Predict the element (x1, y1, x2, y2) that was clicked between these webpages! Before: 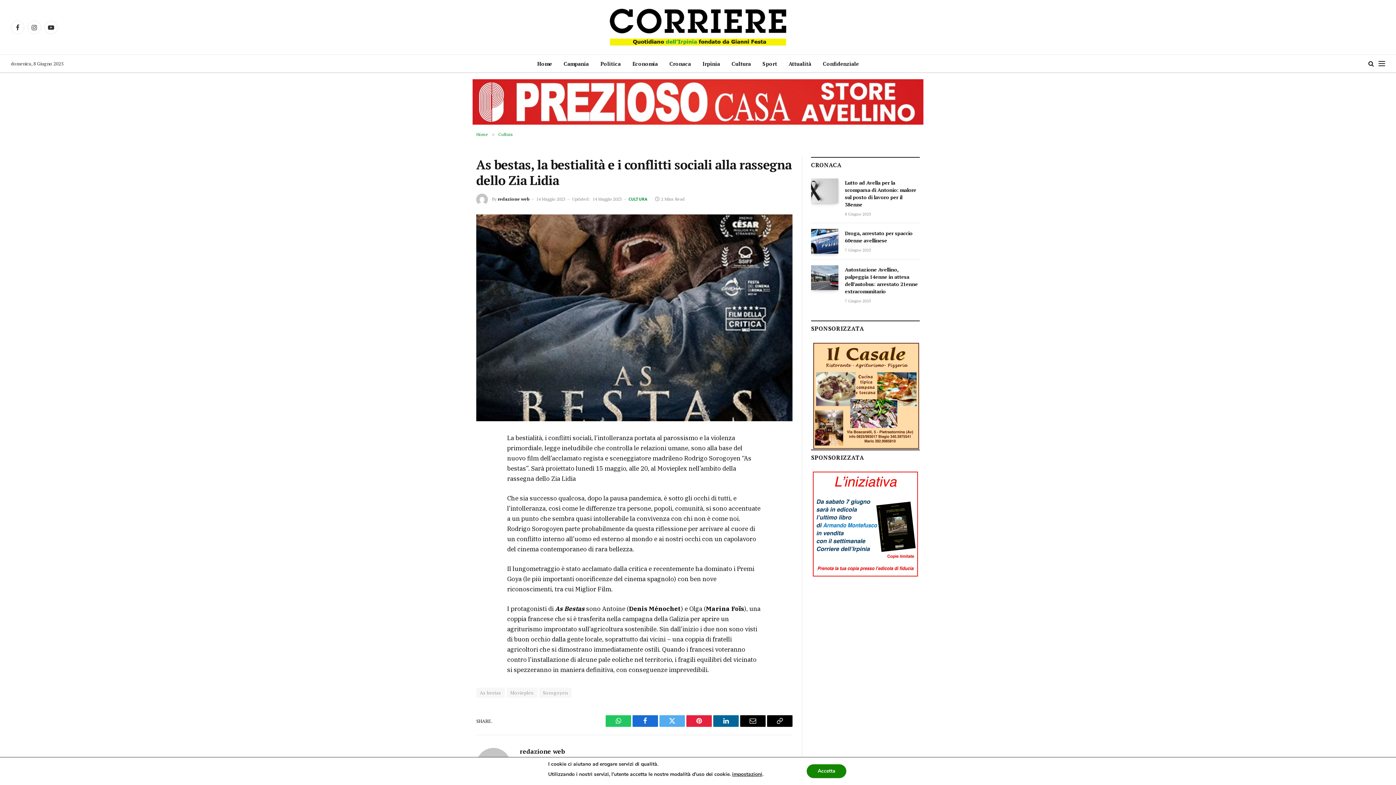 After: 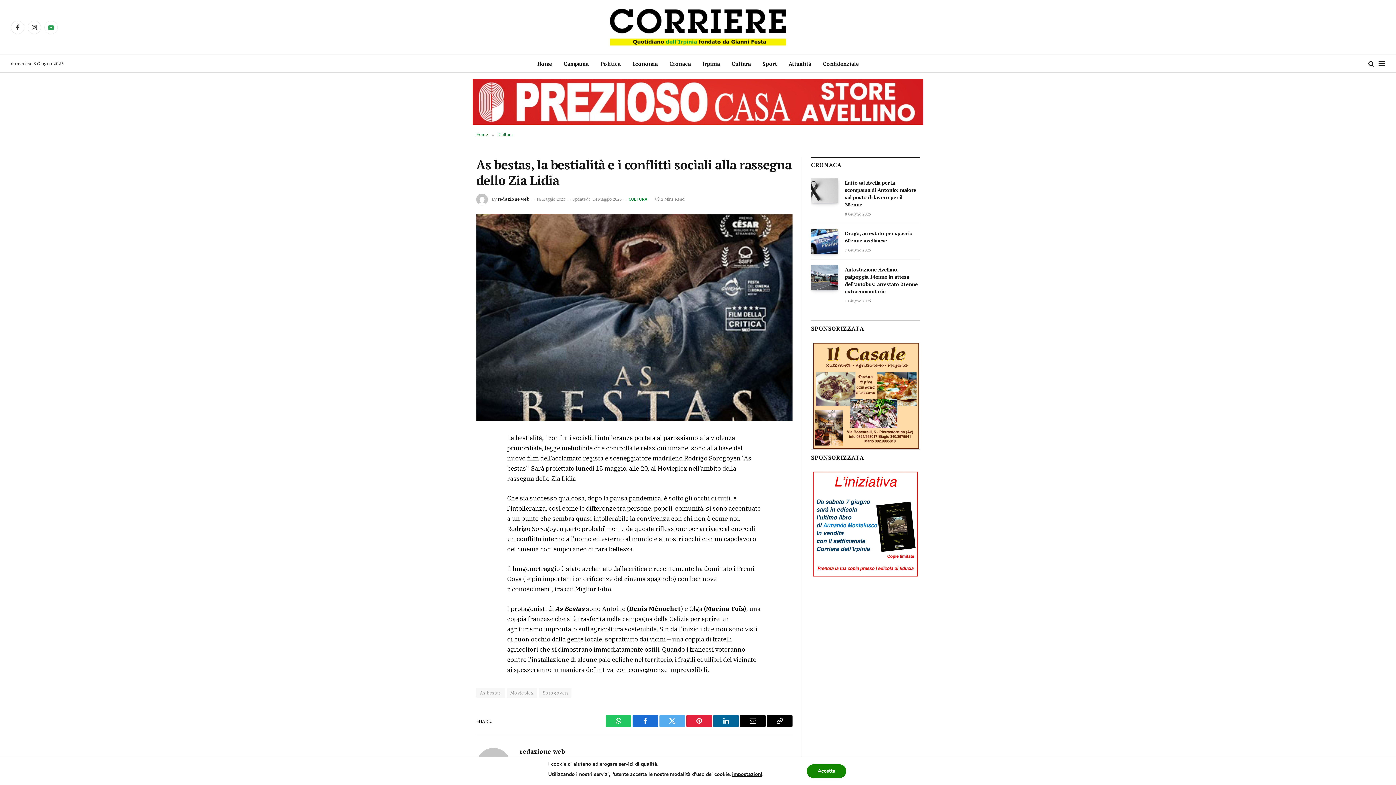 Action: bbox: (44, 20, 57, 34) label: YouTube